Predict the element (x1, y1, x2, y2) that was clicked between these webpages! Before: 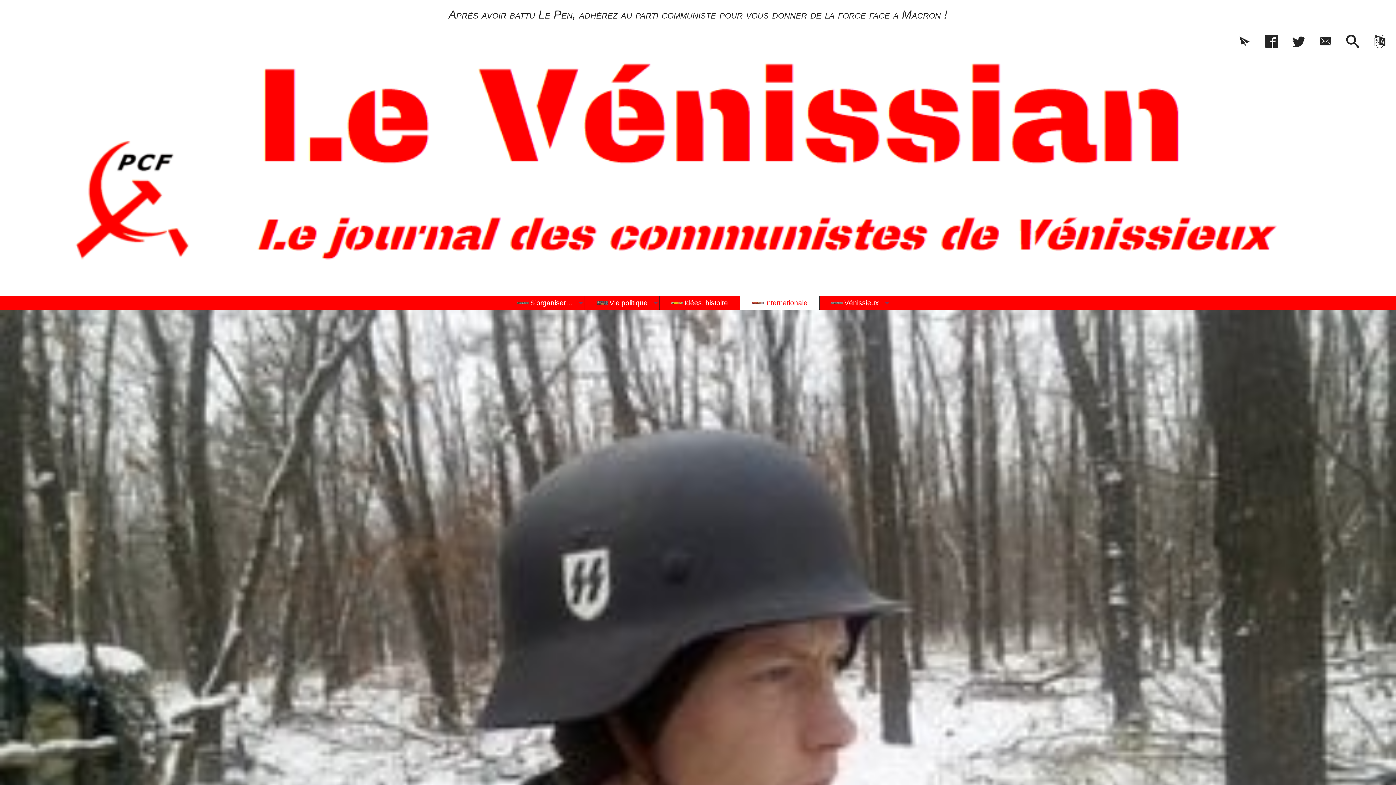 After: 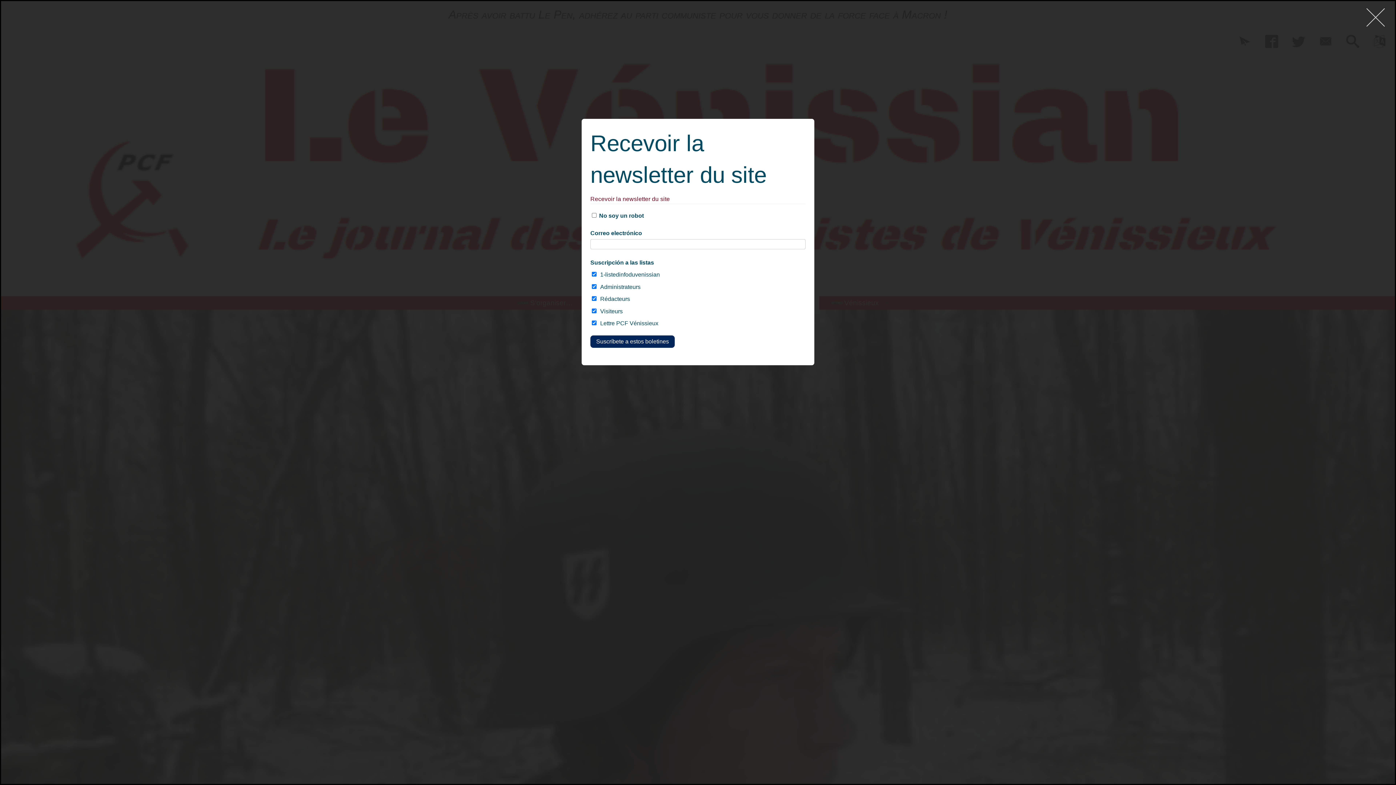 Action: bbox: (1231, 32, 1258, 51)